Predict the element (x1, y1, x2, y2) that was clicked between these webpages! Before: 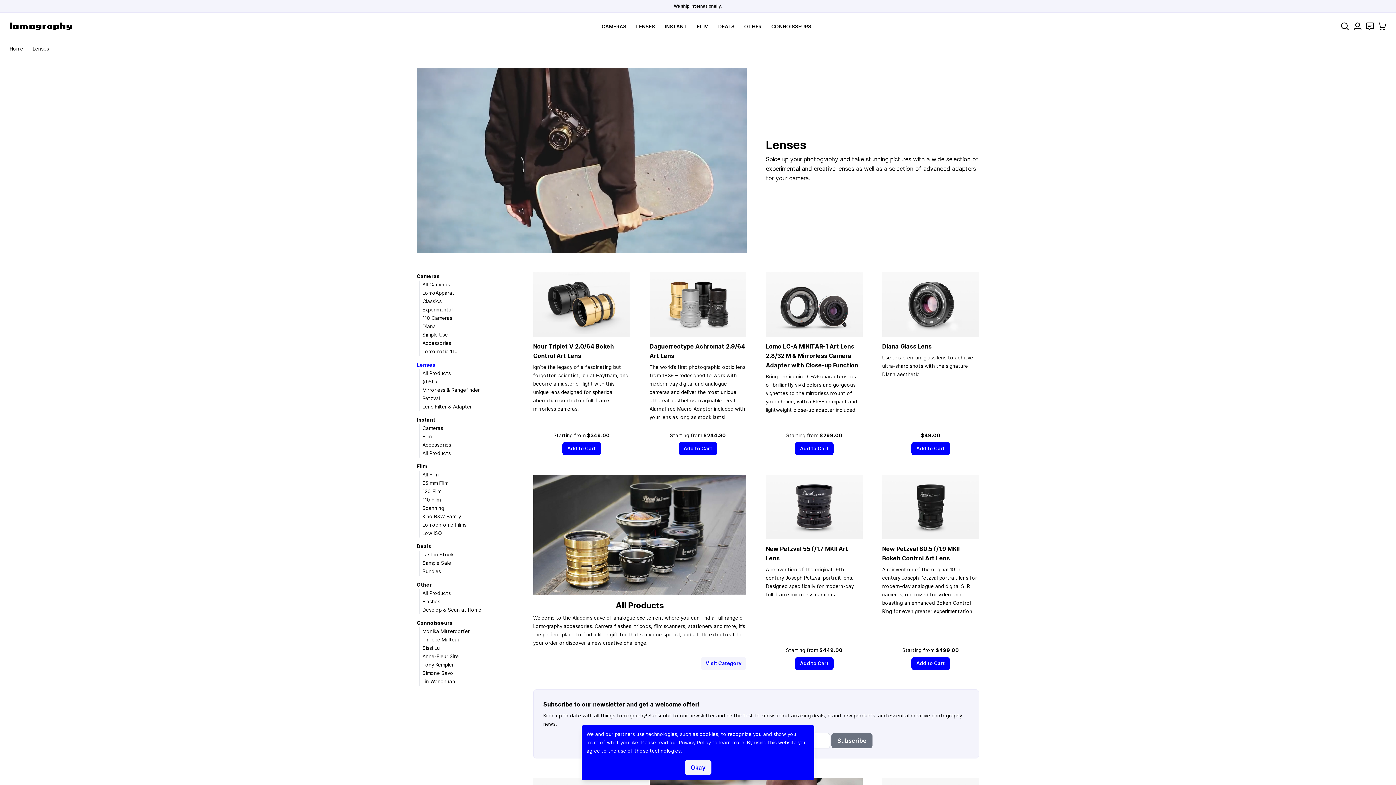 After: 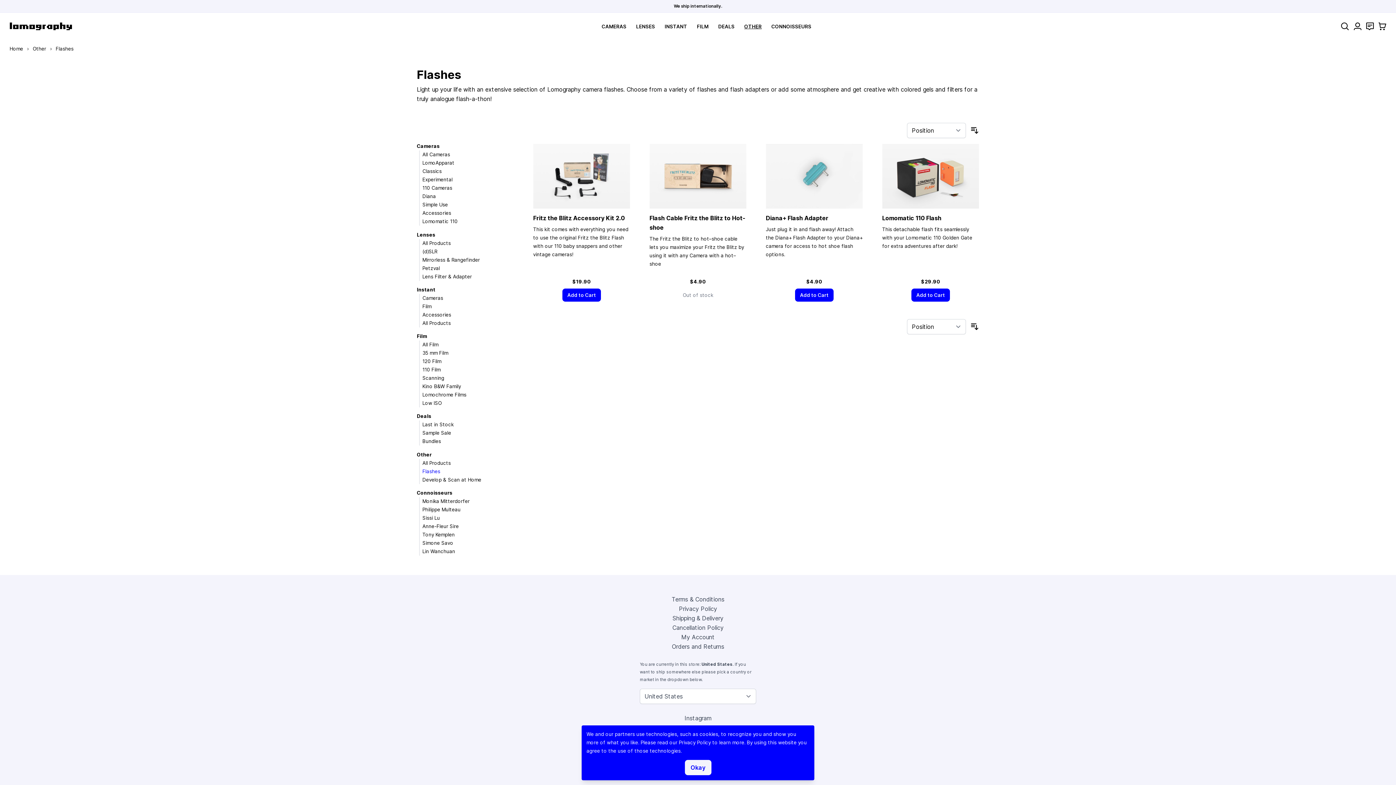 Action: label: Flashes bbox: (422, 598, 440, 604)